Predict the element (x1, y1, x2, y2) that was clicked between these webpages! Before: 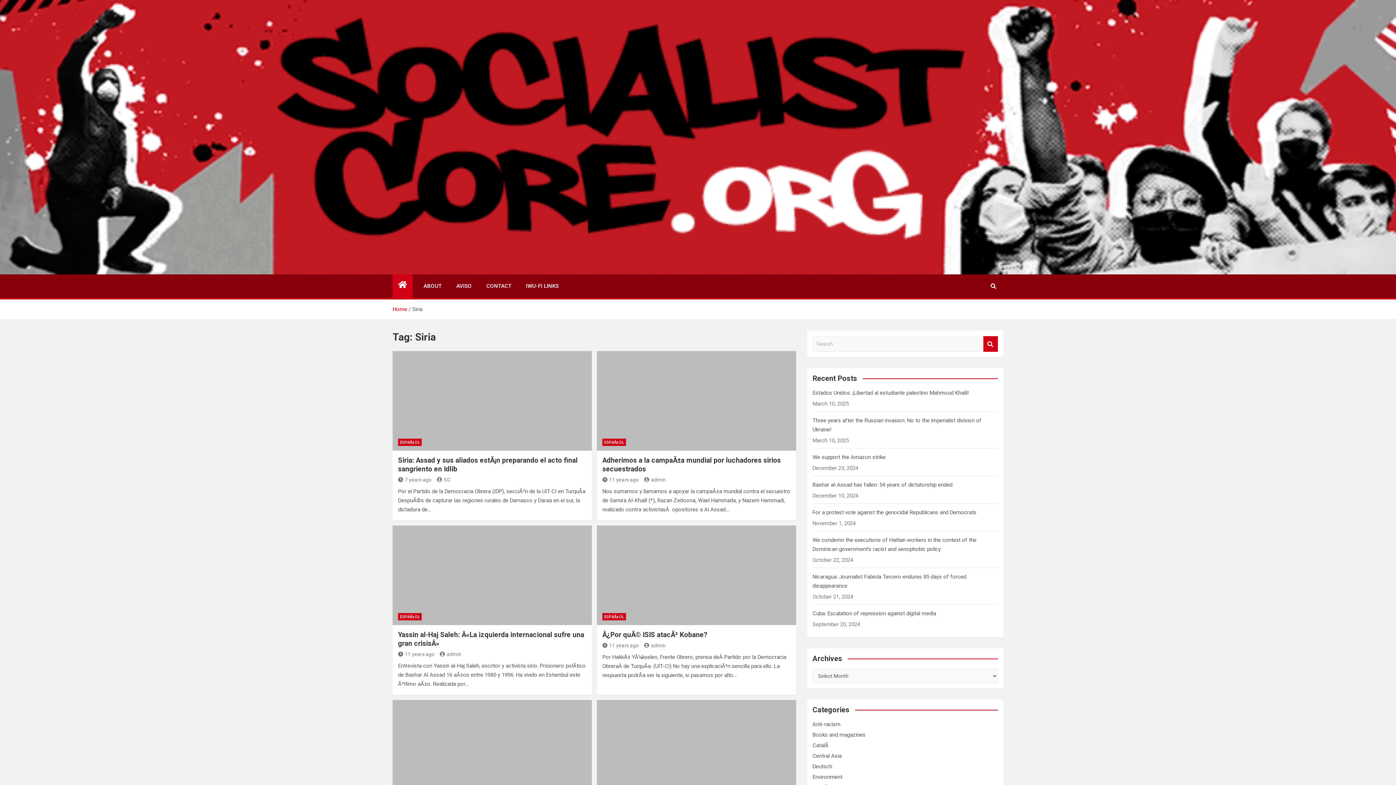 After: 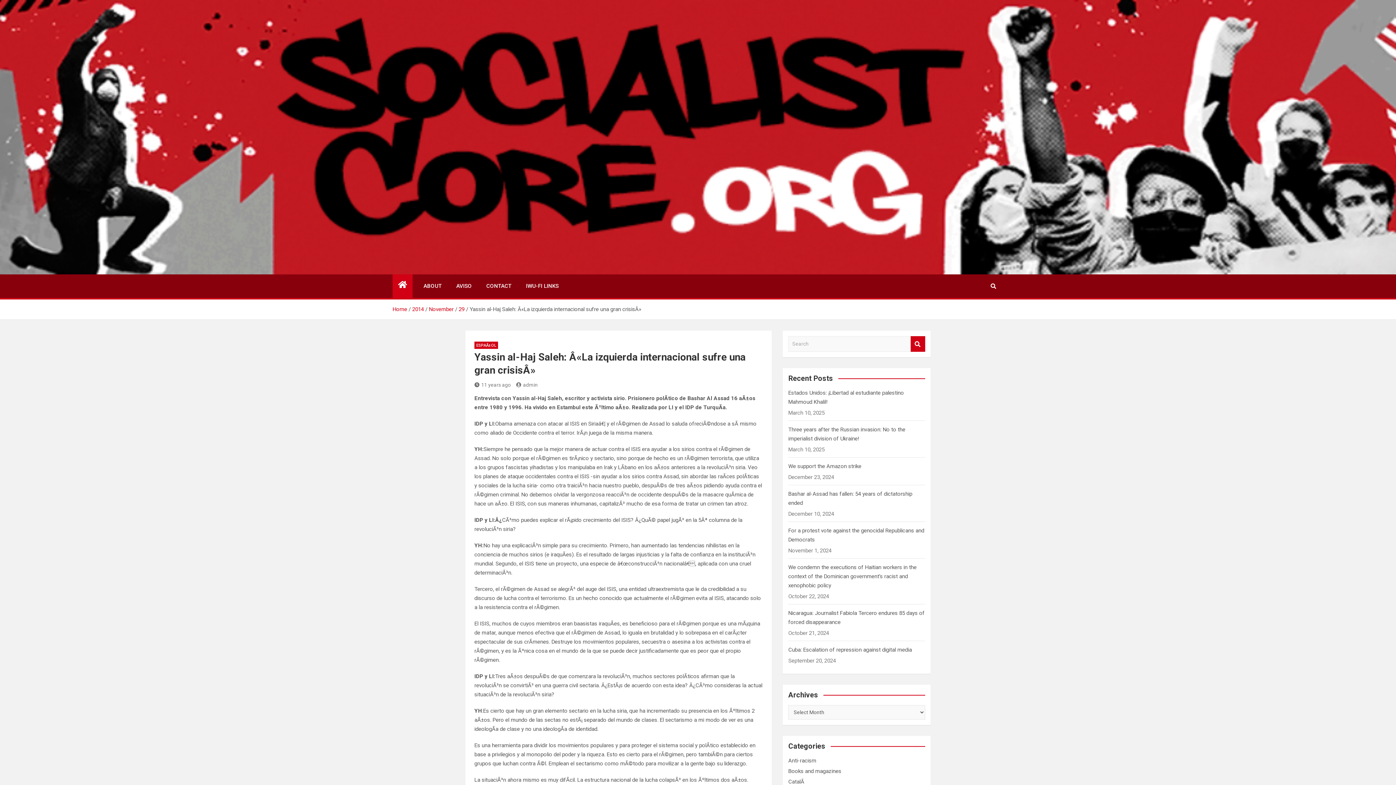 Action: bbox: (392, 525, 592, 625)